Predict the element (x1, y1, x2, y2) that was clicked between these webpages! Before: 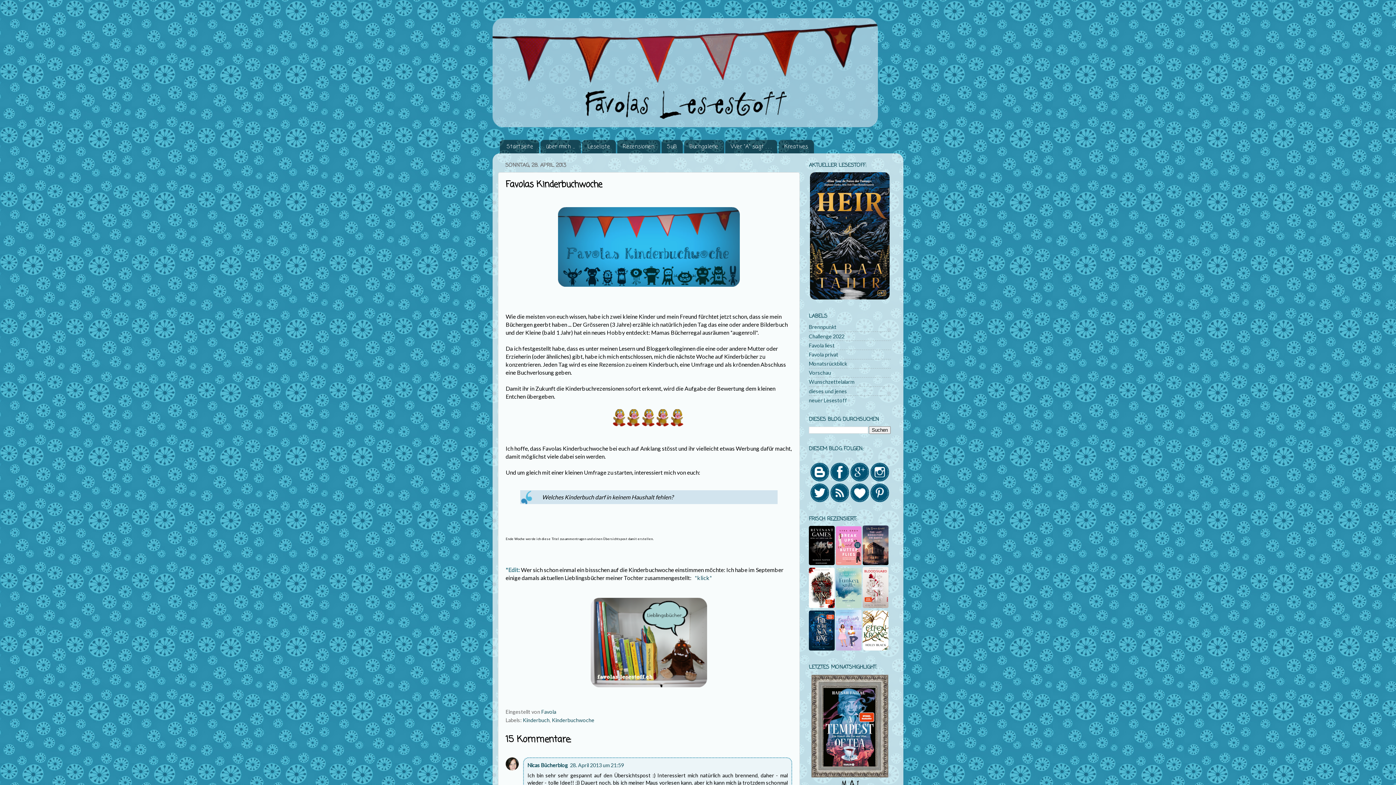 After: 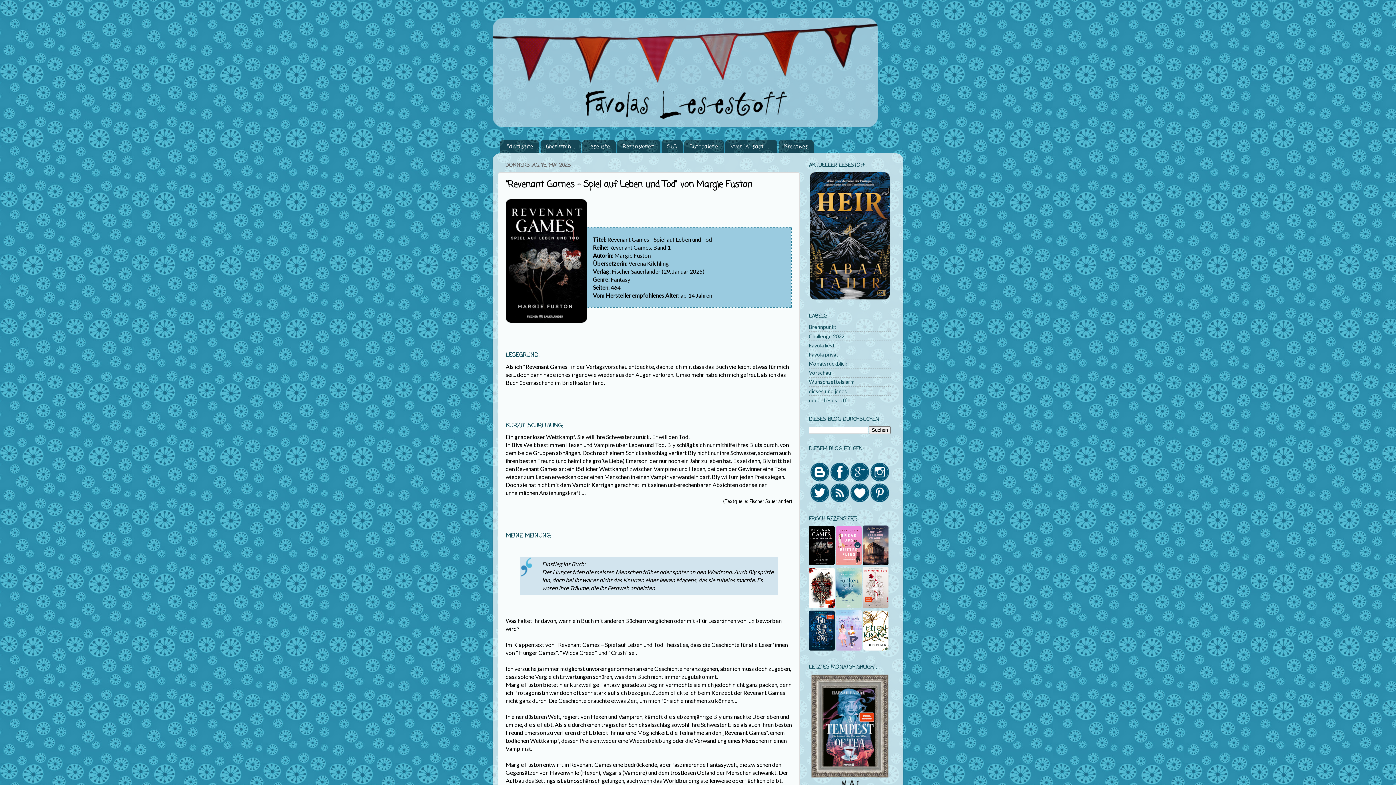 Action: bbox: (809, 560, 836, 566) label:  